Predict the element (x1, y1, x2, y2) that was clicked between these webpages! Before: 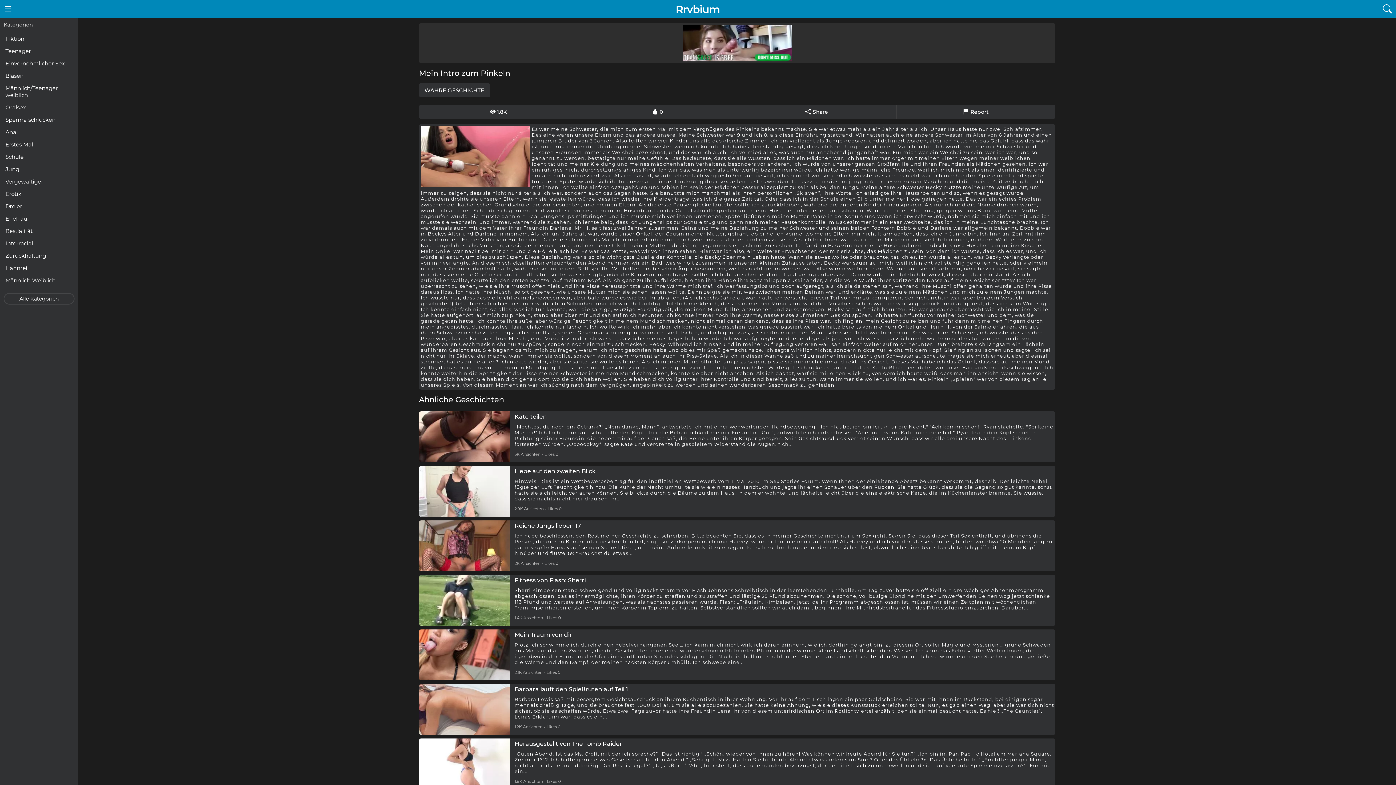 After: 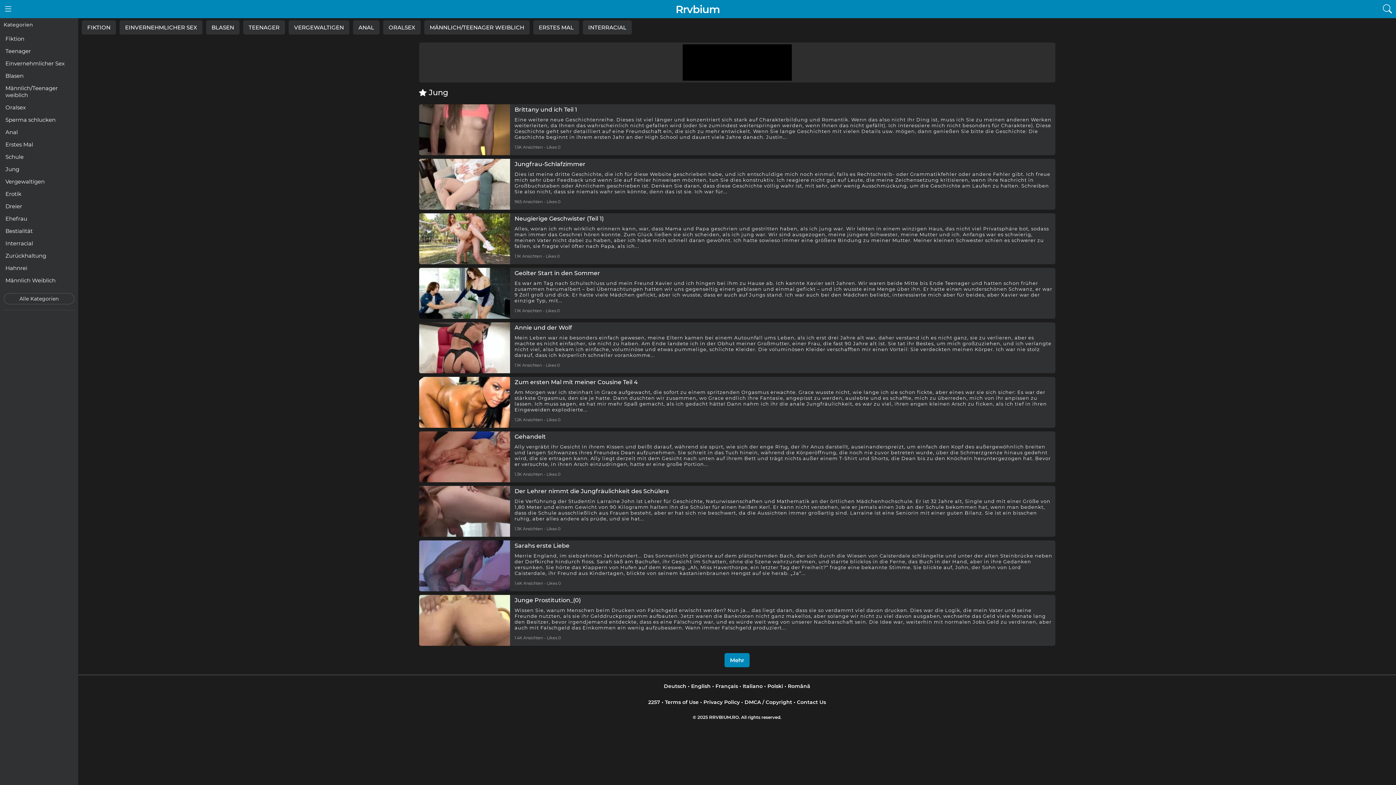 Action: bbox: (3, 164, 74, 174) label: Jung